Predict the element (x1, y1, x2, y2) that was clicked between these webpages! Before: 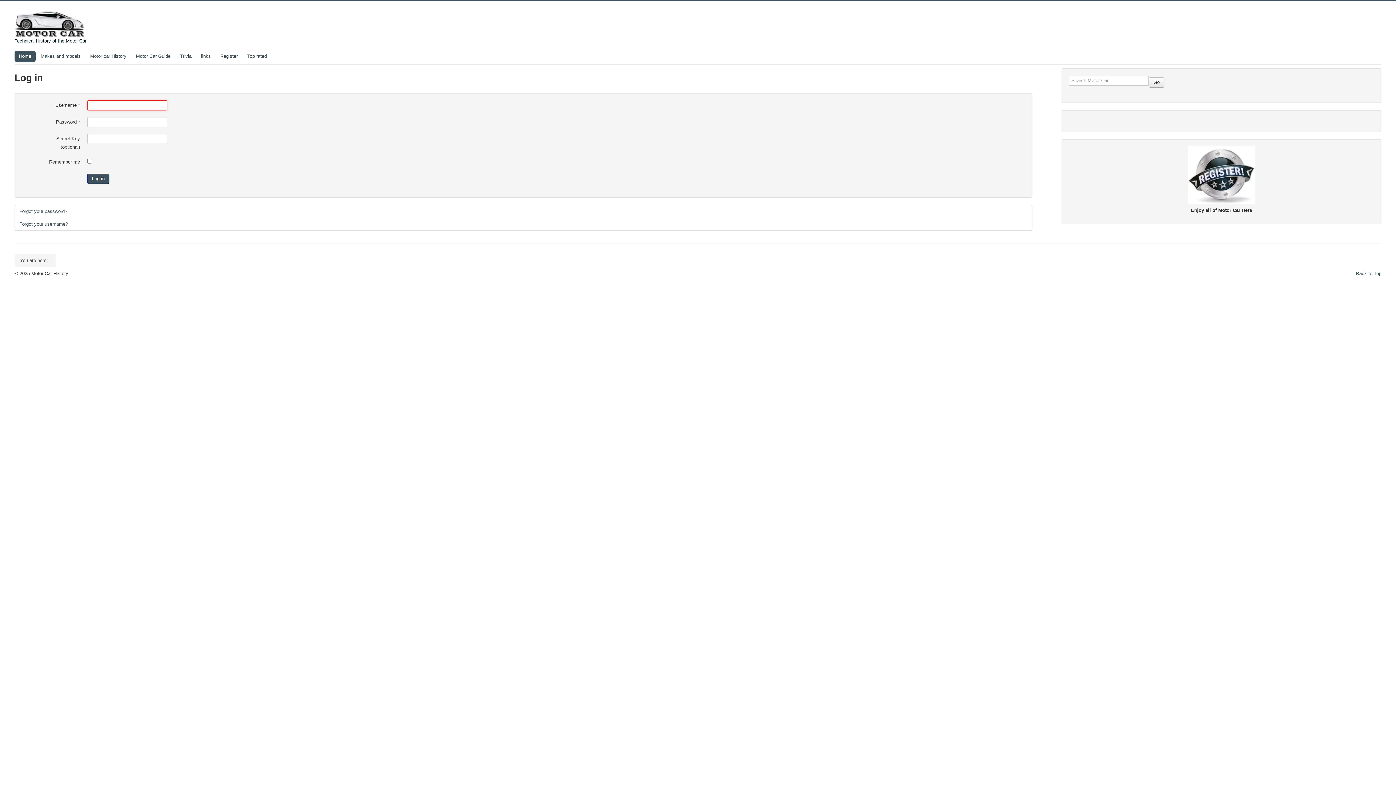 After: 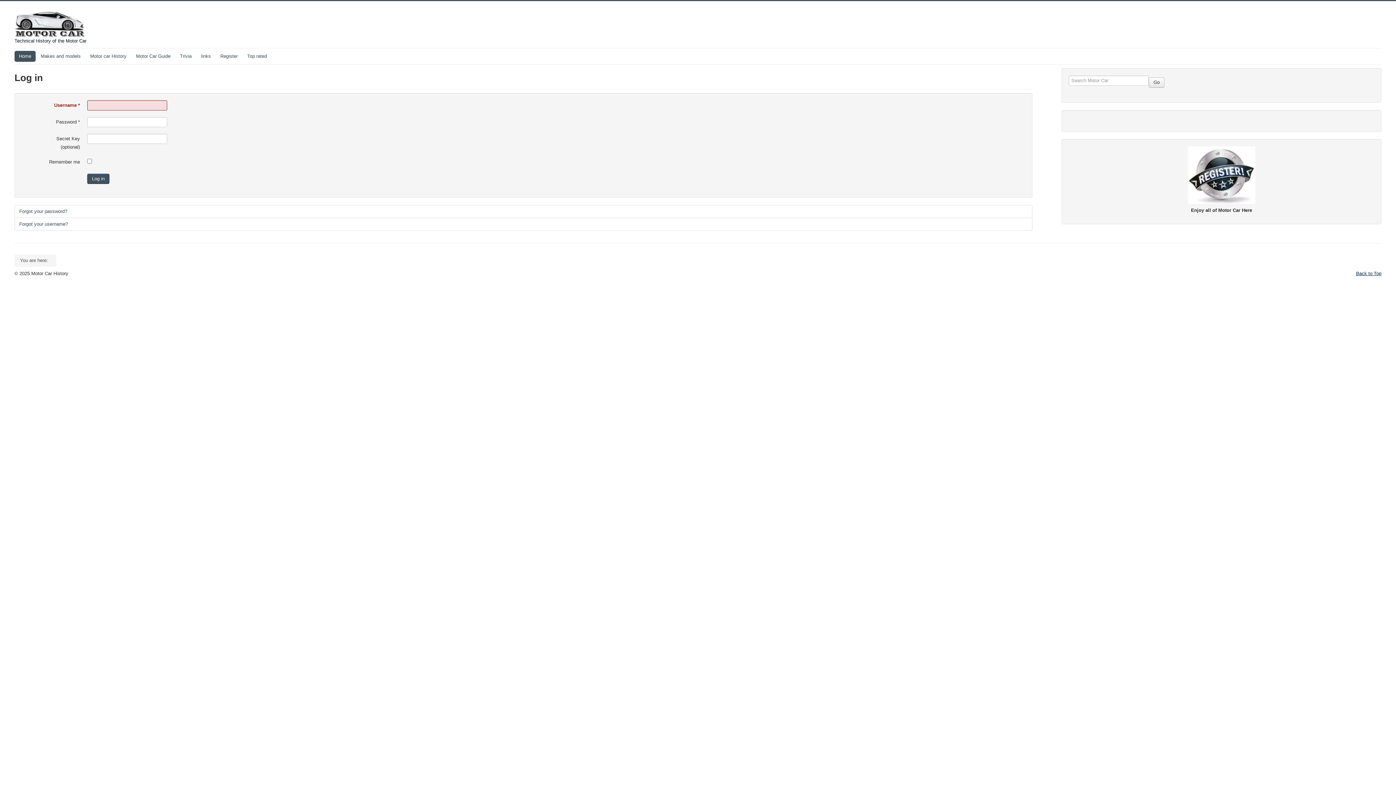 Action: label: Back to Top bbox: (1356, 270, 1381, 276)